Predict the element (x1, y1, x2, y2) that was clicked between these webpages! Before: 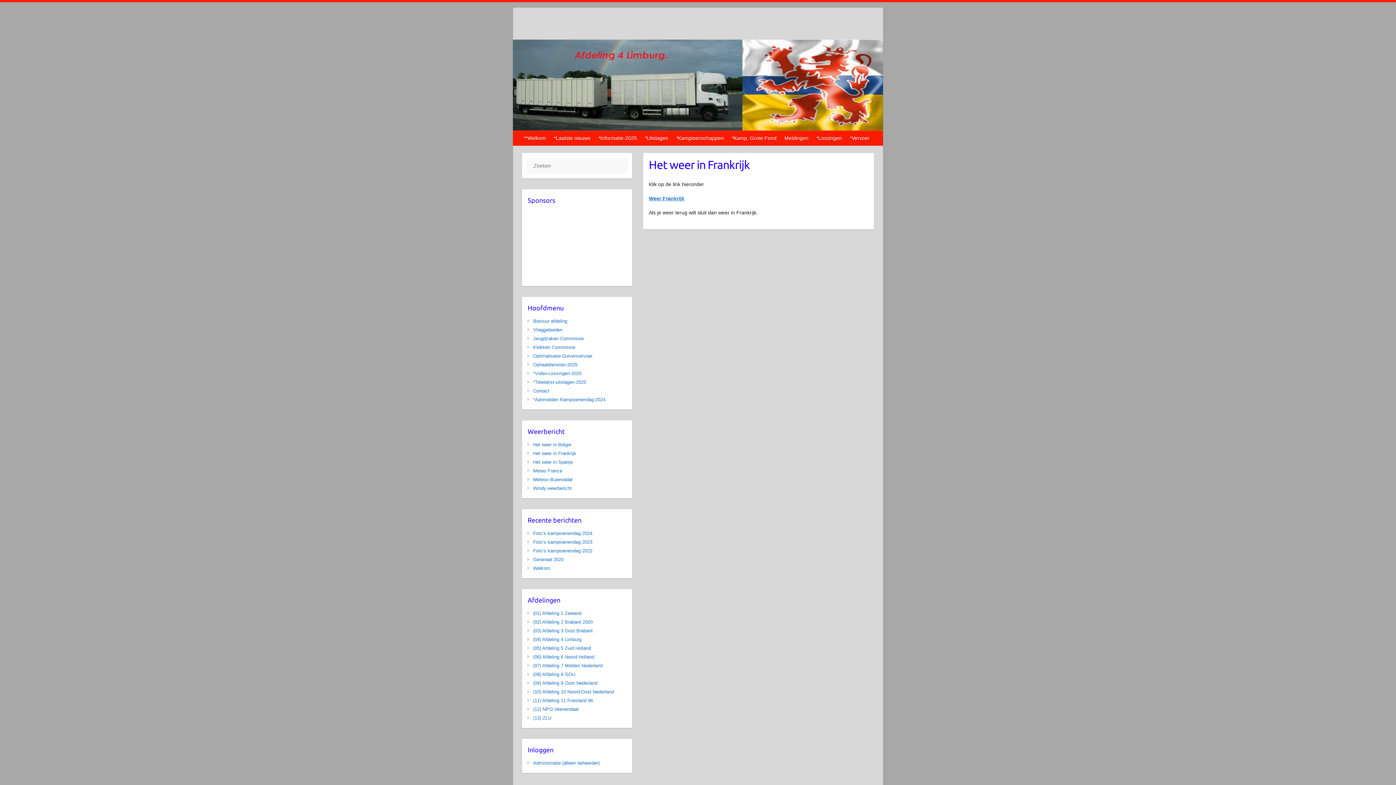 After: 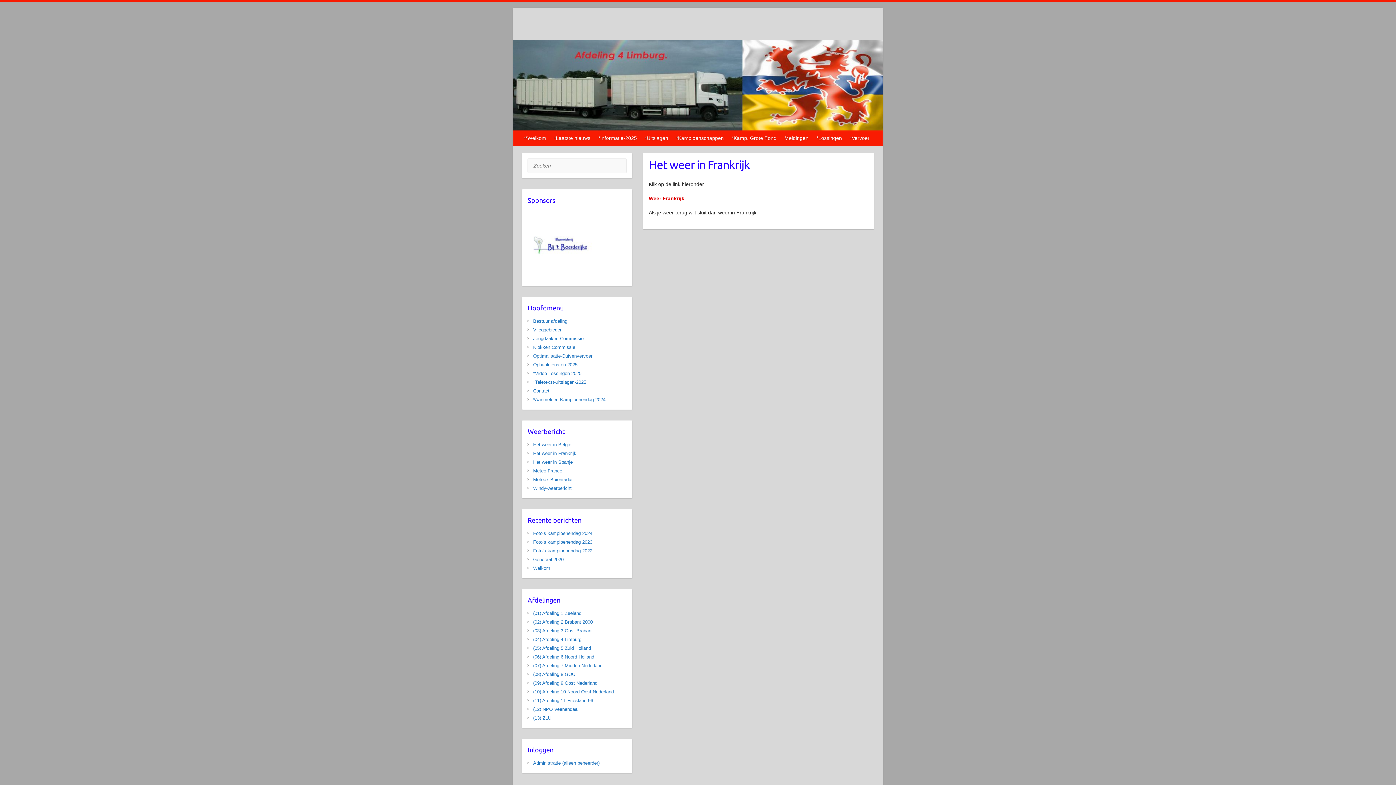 Action: bbox: (648, 195, 684, 201) label: Weer Frankrijk